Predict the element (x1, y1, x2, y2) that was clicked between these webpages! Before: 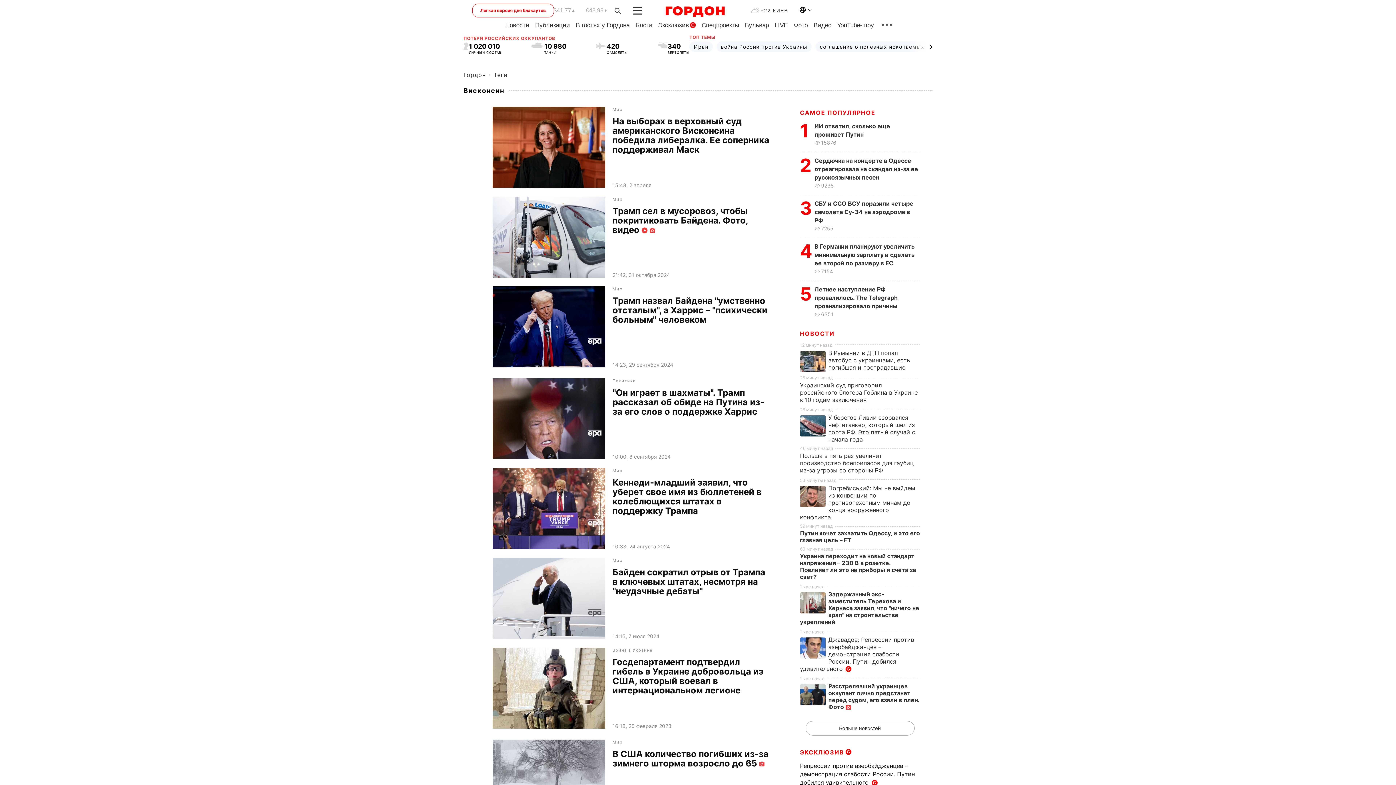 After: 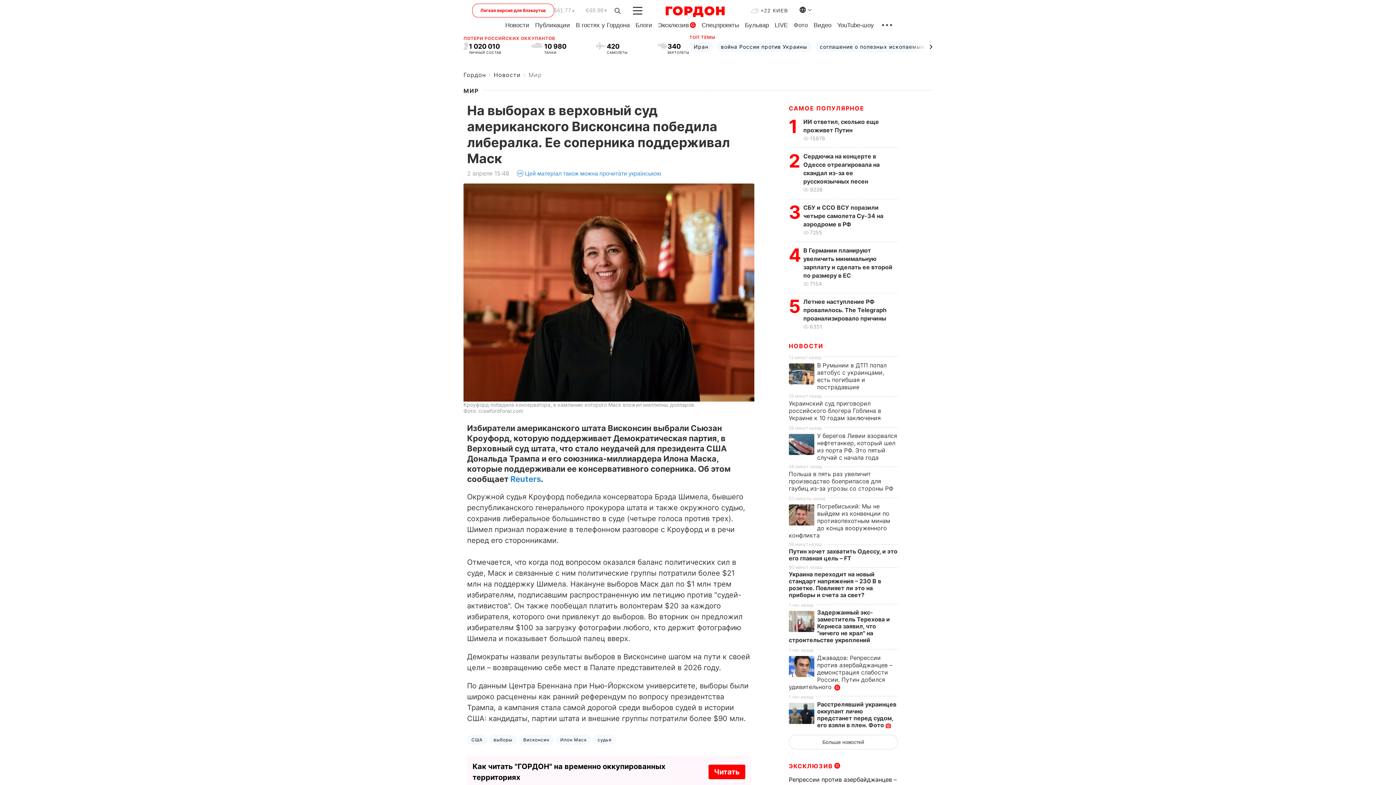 Action: bbox: (492, 106, 605, 188)